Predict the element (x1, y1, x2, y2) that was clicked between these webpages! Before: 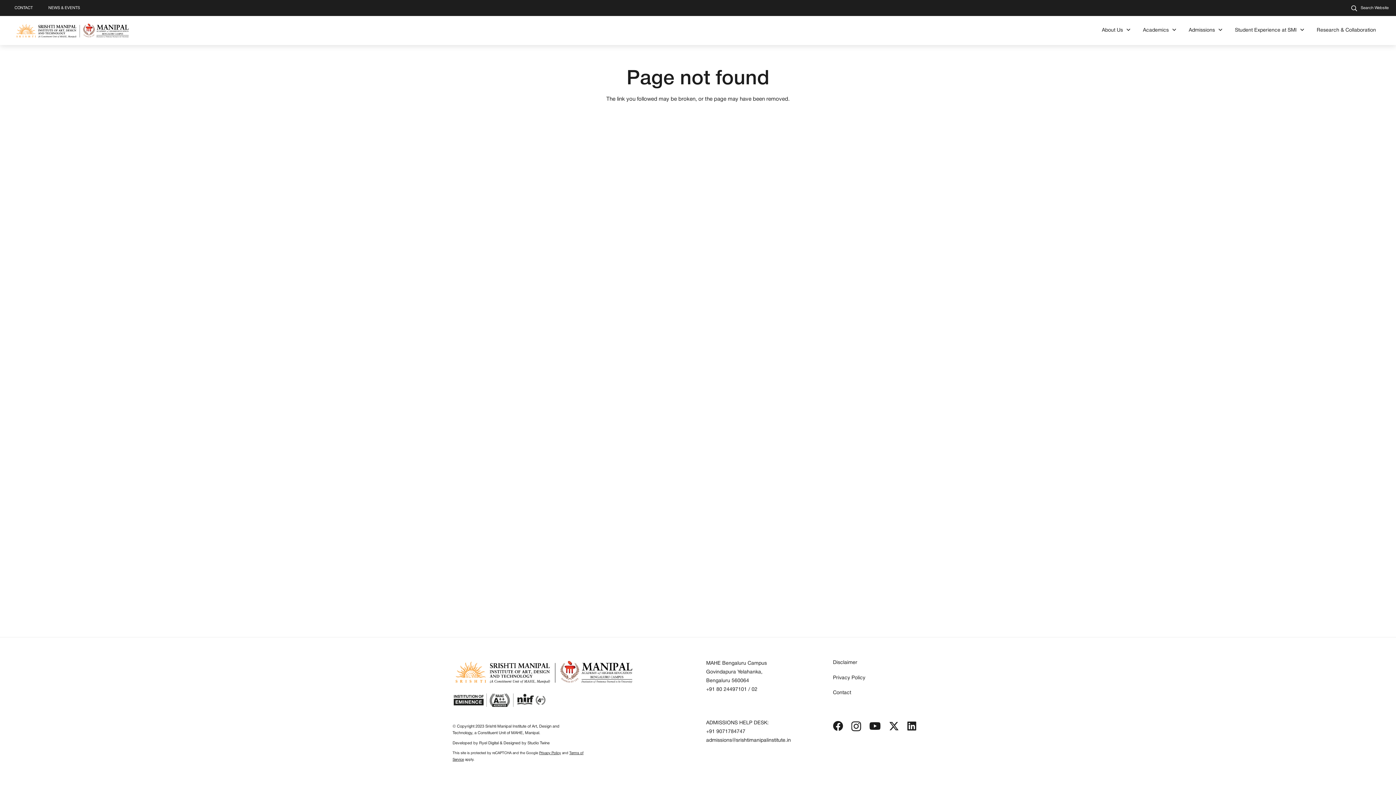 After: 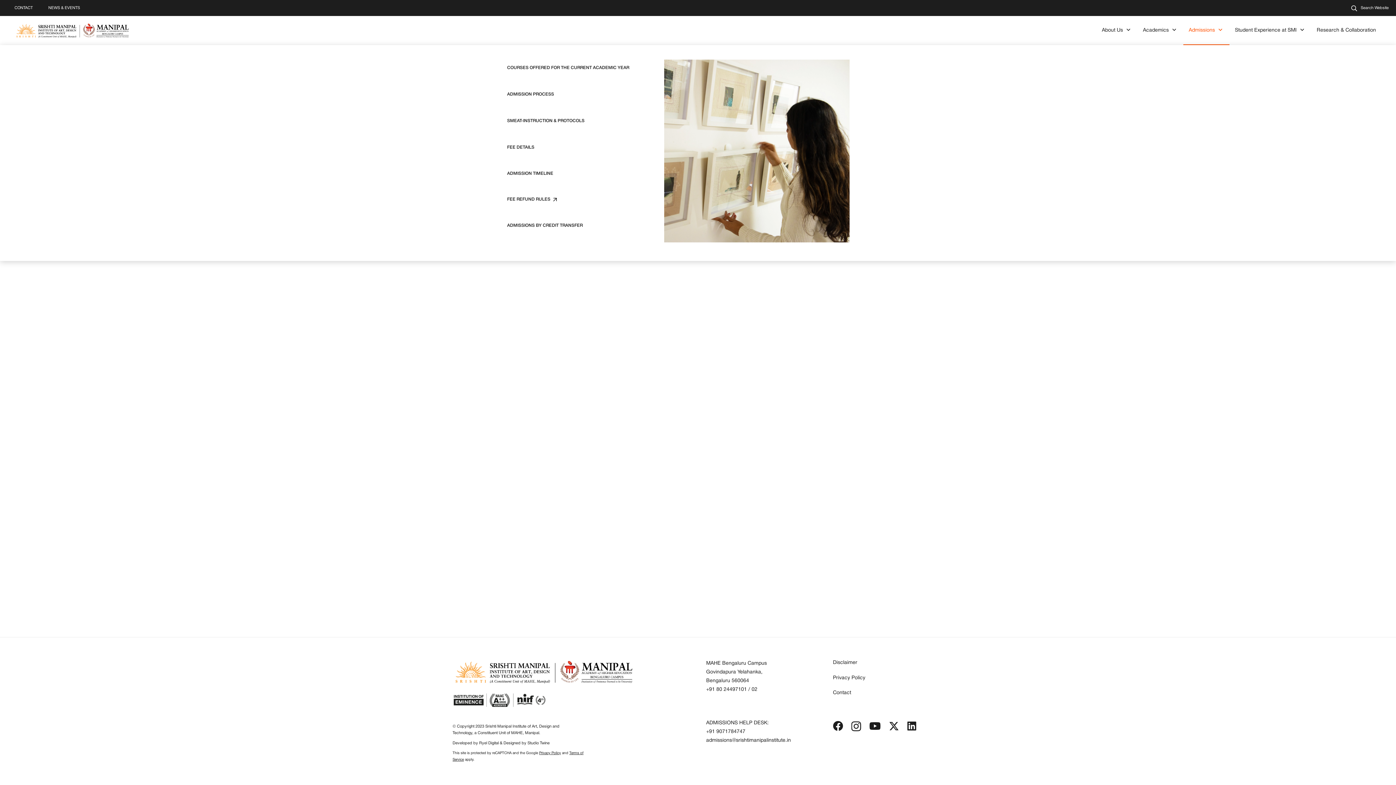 Action: bbox: (1189, 16, 1224, 44) label: Admissions